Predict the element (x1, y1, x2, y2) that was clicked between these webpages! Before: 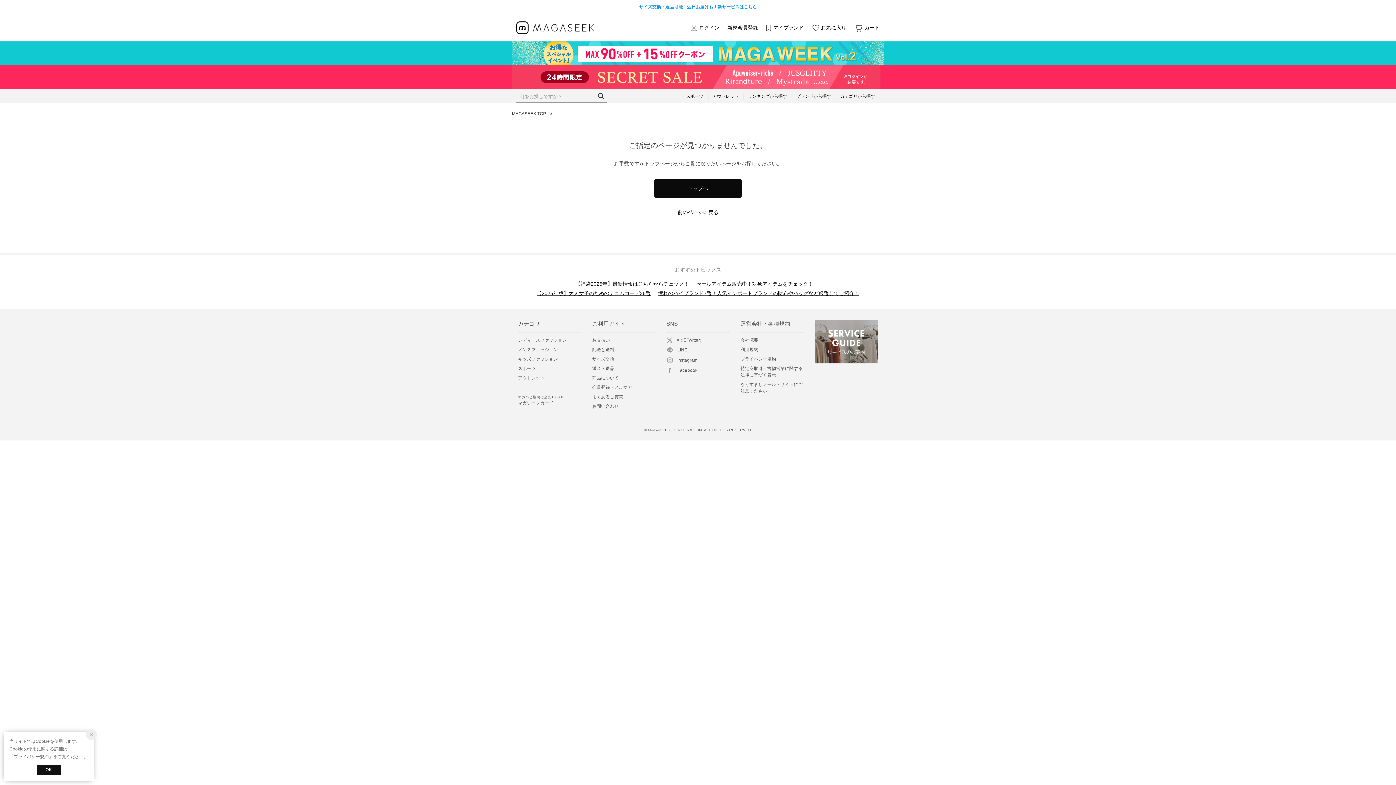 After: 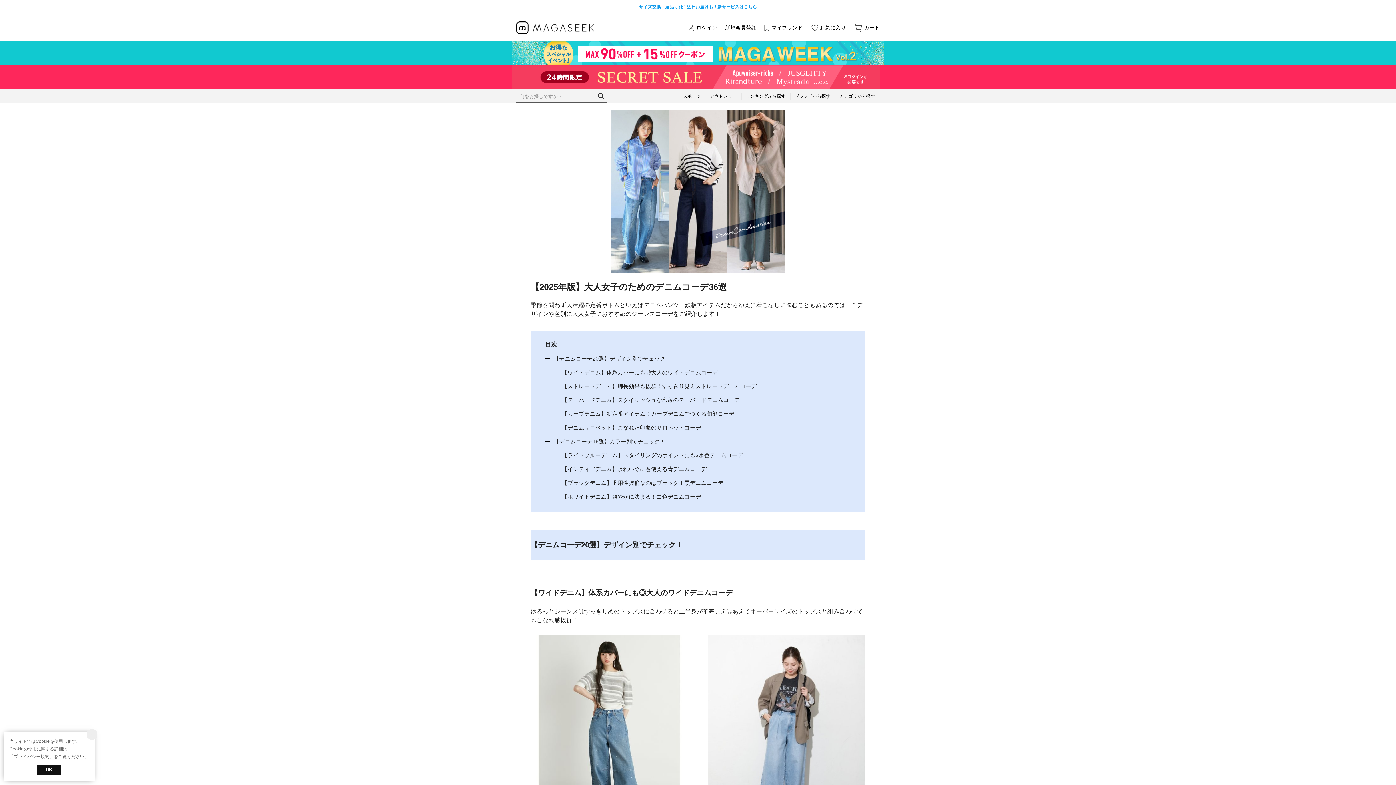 Action: label: 【2025年版】大人女子のためのデニムコーデ36選 bbox: (536, 290, 650, 296)